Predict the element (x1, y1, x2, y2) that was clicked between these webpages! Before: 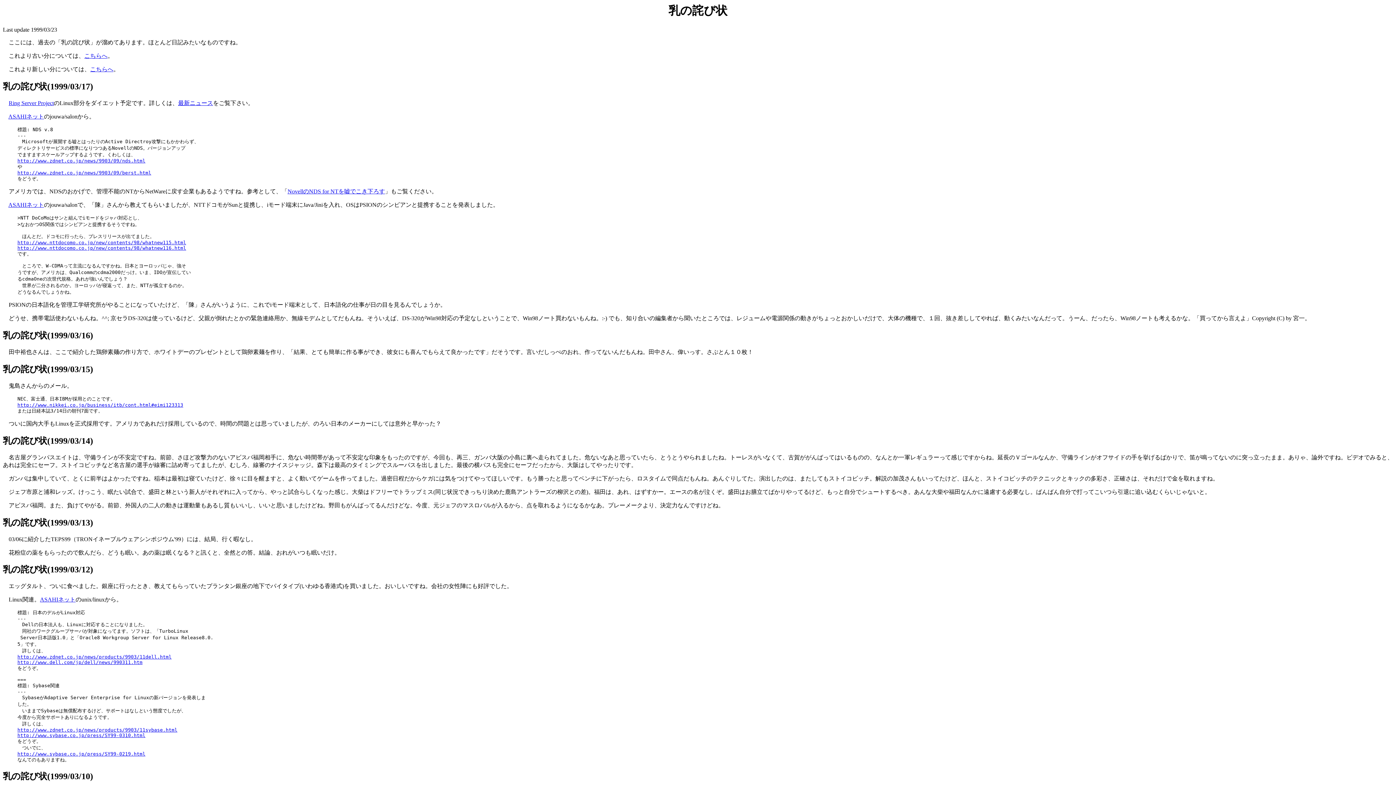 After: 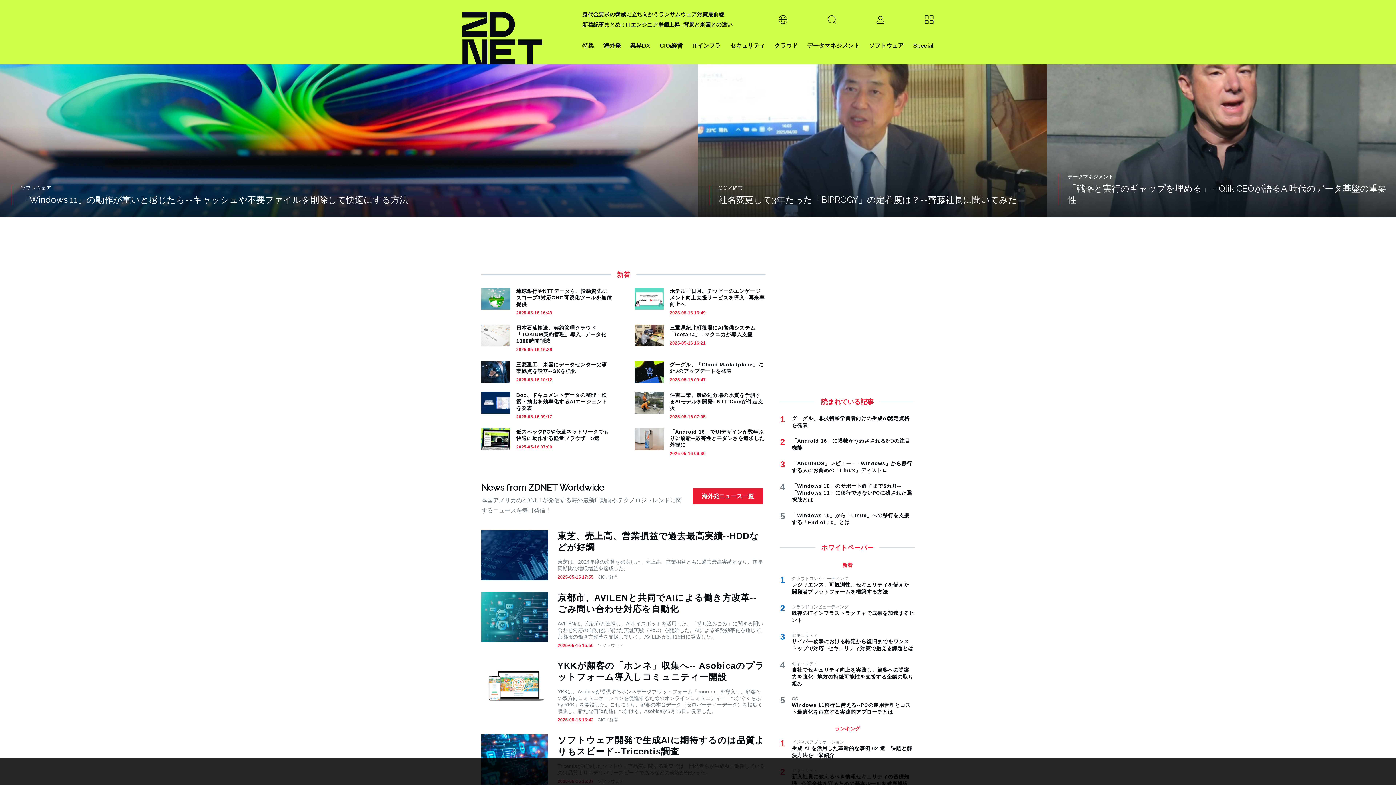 Action: bbox: (17, 158, 145, 163) label: http://www.zdnet.co.jp/news/9903/09/nds.html